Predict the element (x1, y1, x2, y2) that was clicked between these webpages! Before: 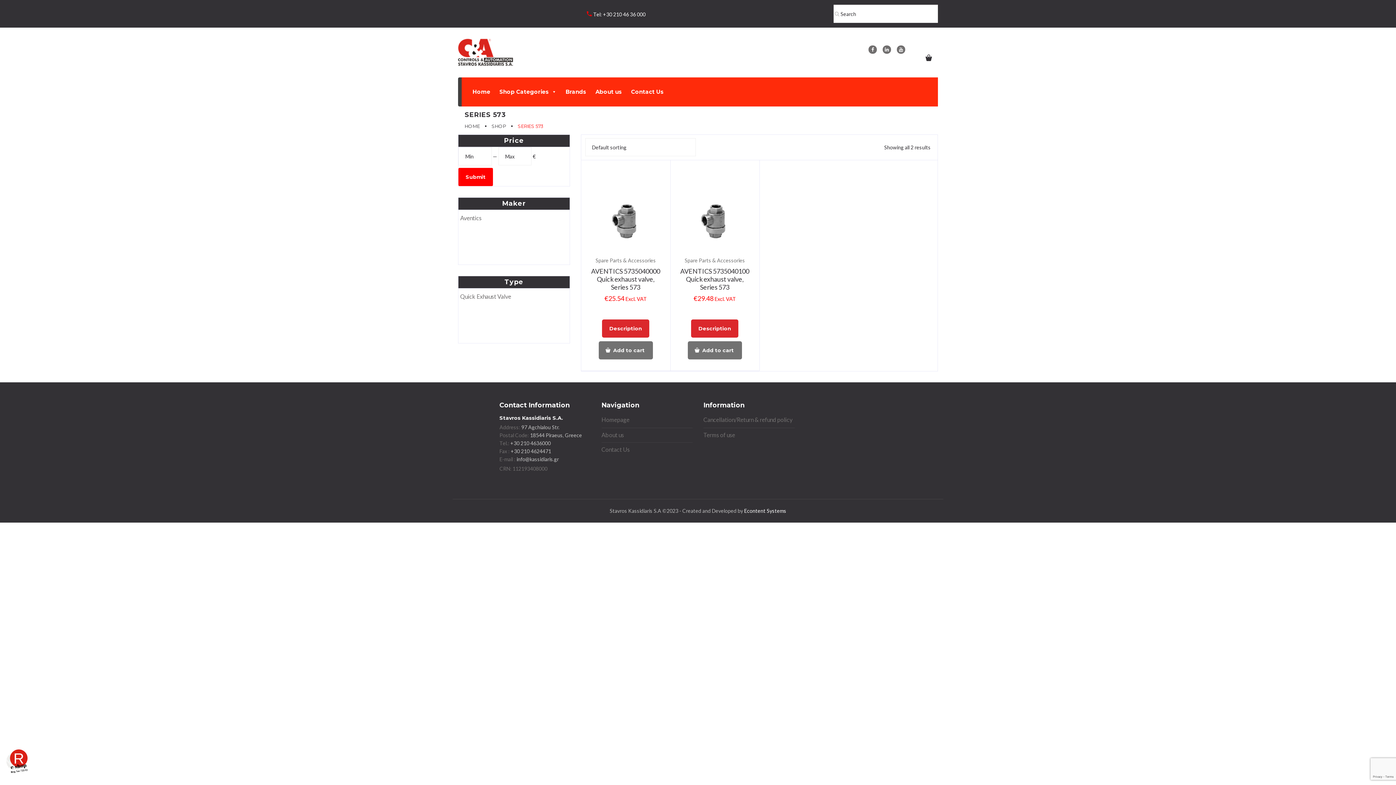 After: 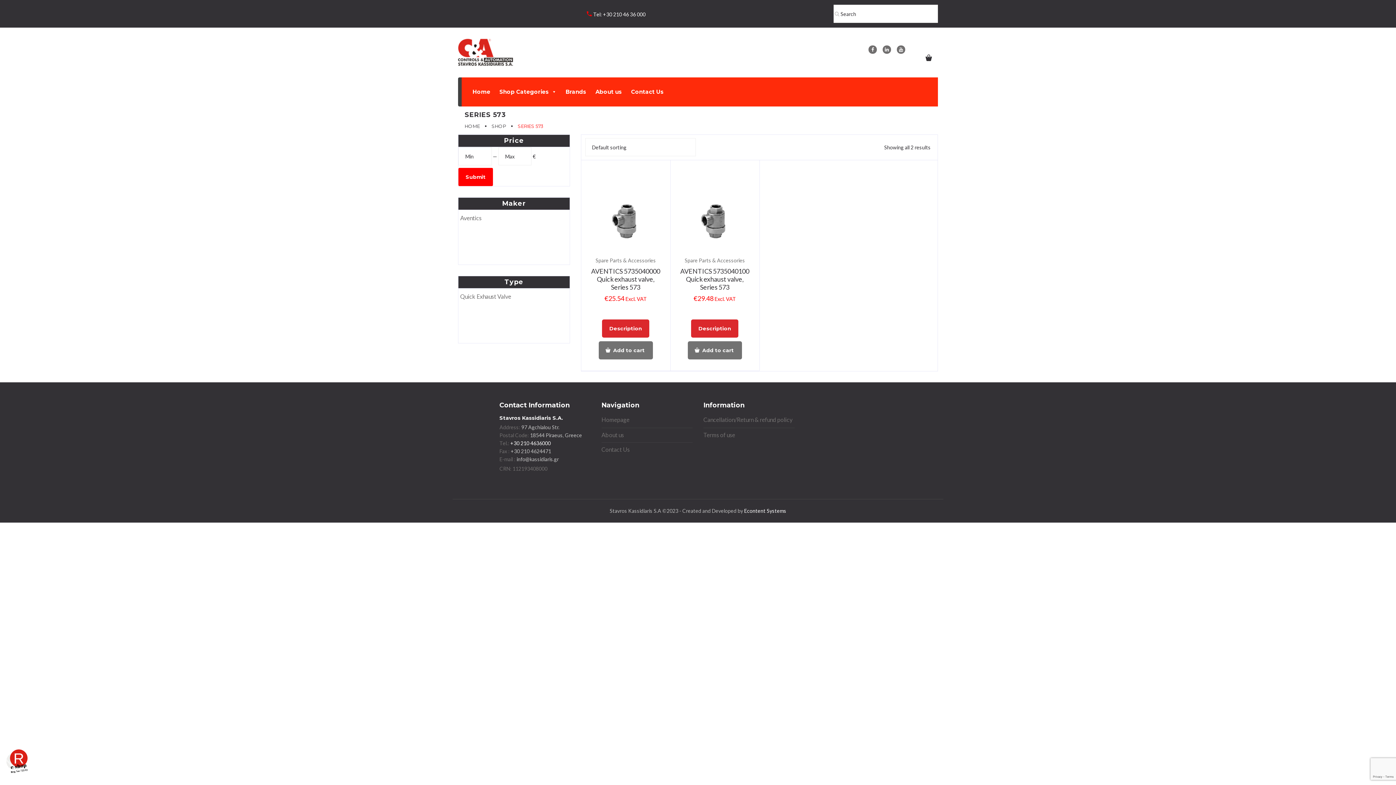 Action: label:  +30 210 4636000 bbox: (509, 440, 550, 446)